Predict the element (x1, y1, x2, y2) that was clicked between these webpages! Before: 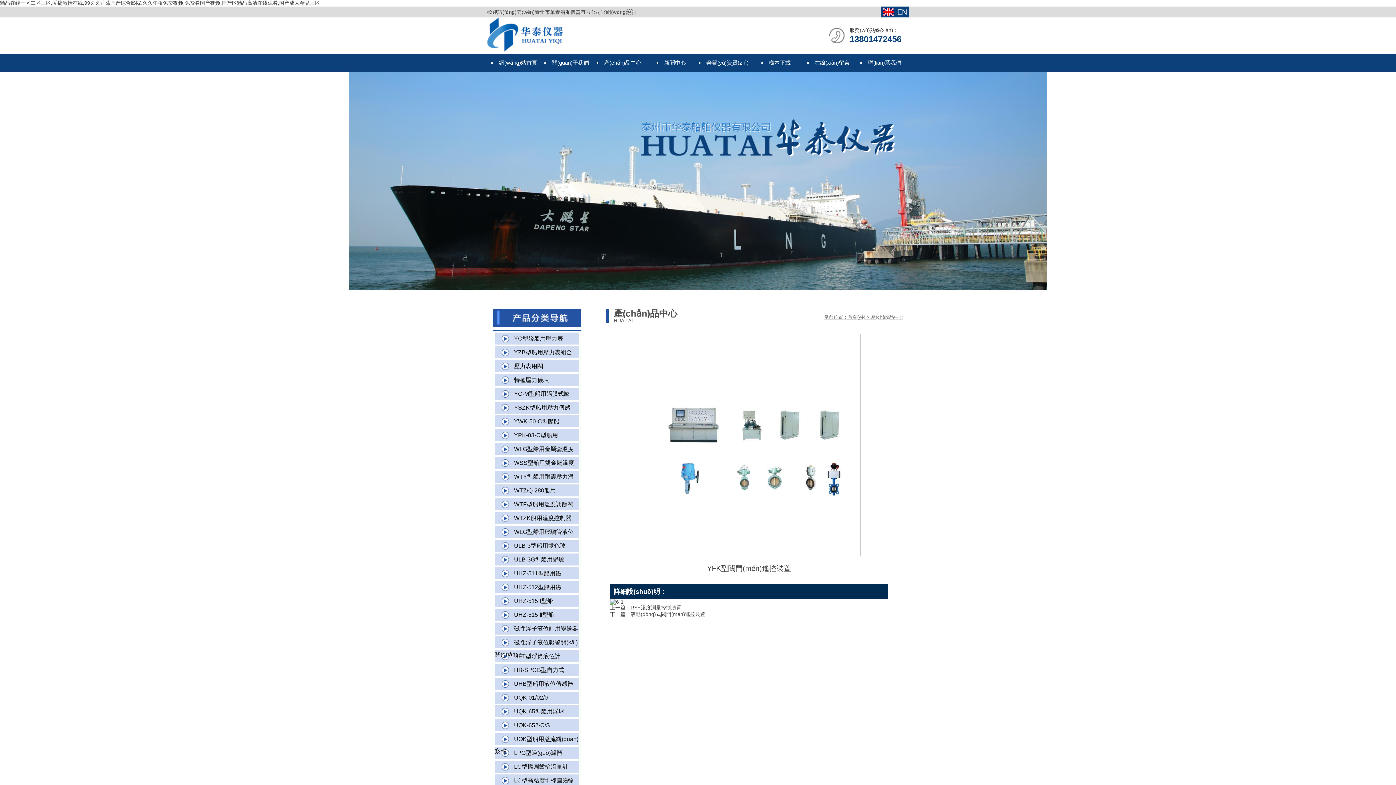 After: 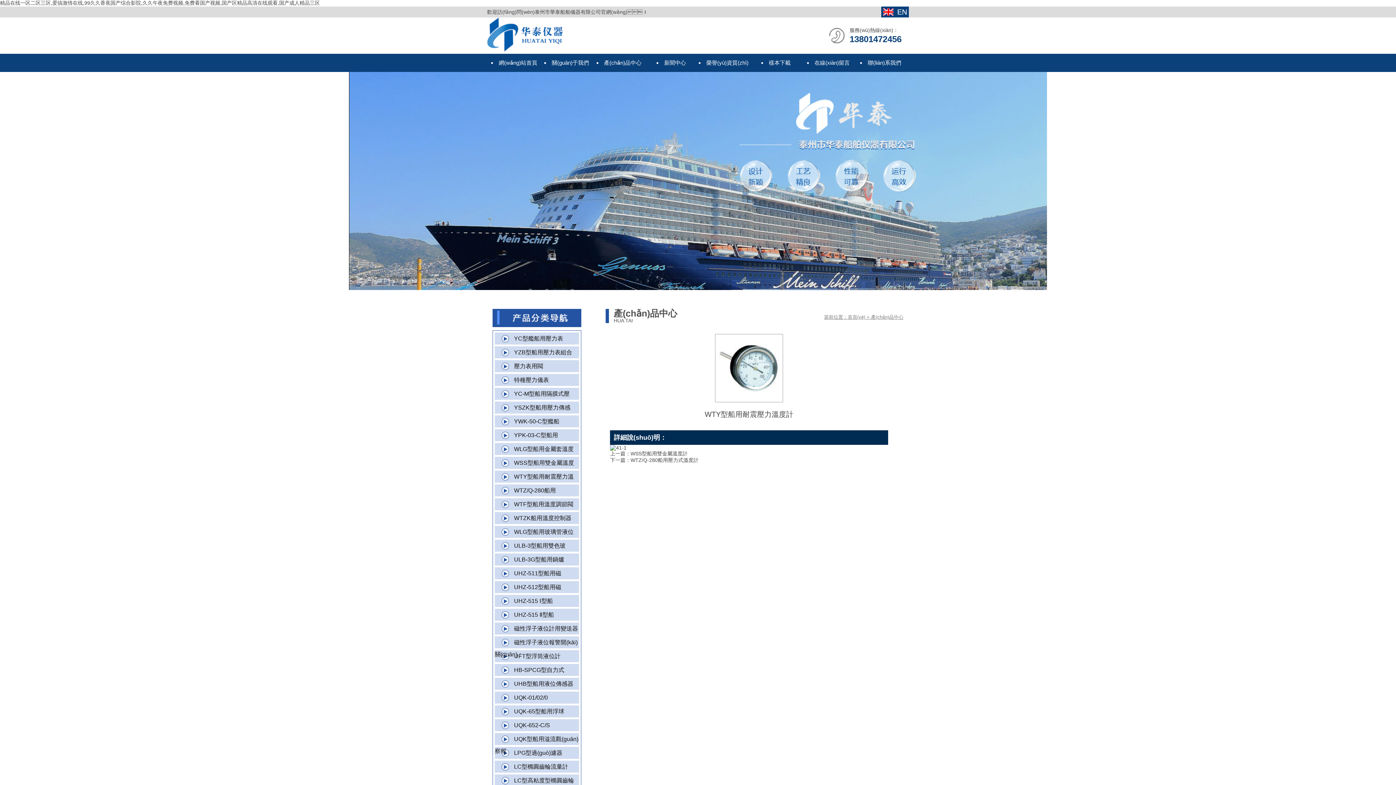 Action: label: WTY型船用耐震壓力溫 bbox: (514, 473, 573, 480)